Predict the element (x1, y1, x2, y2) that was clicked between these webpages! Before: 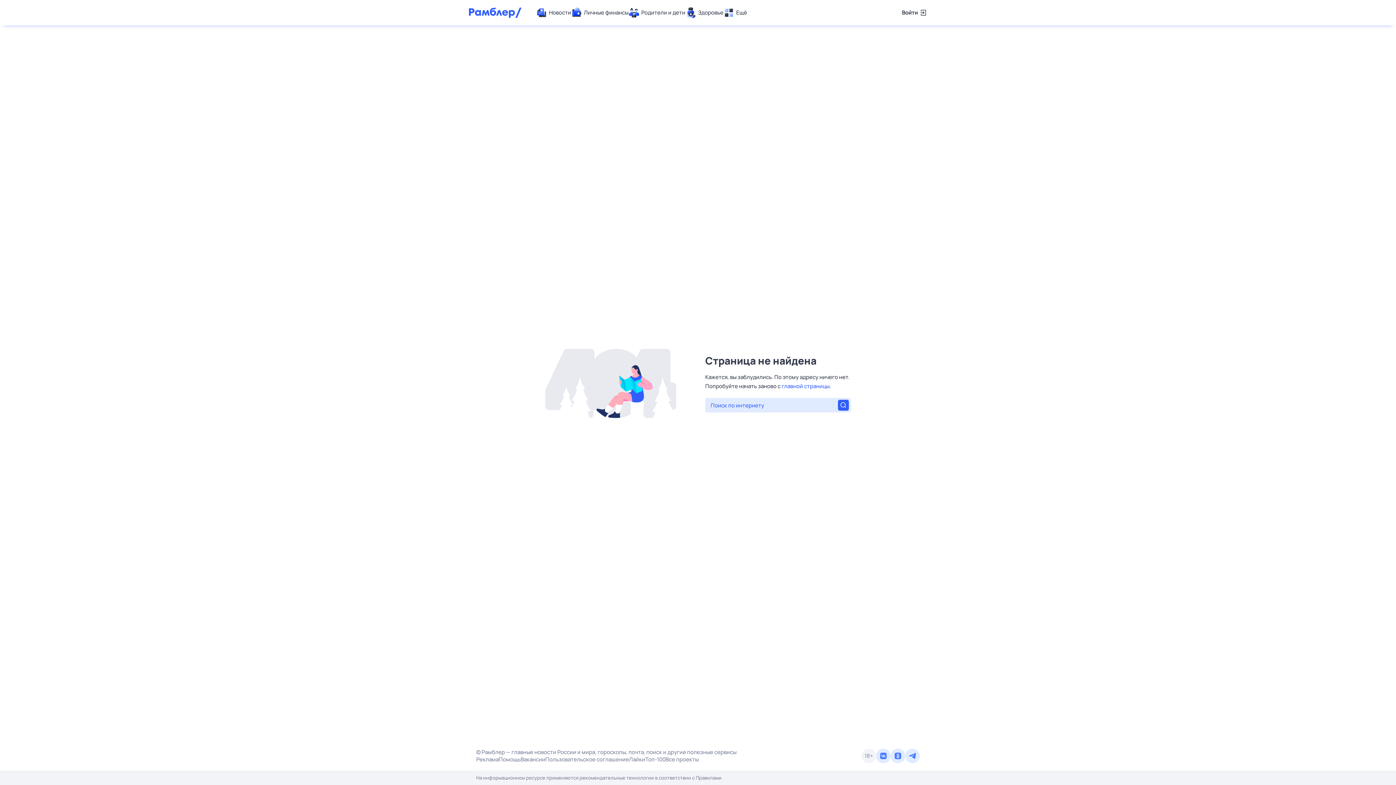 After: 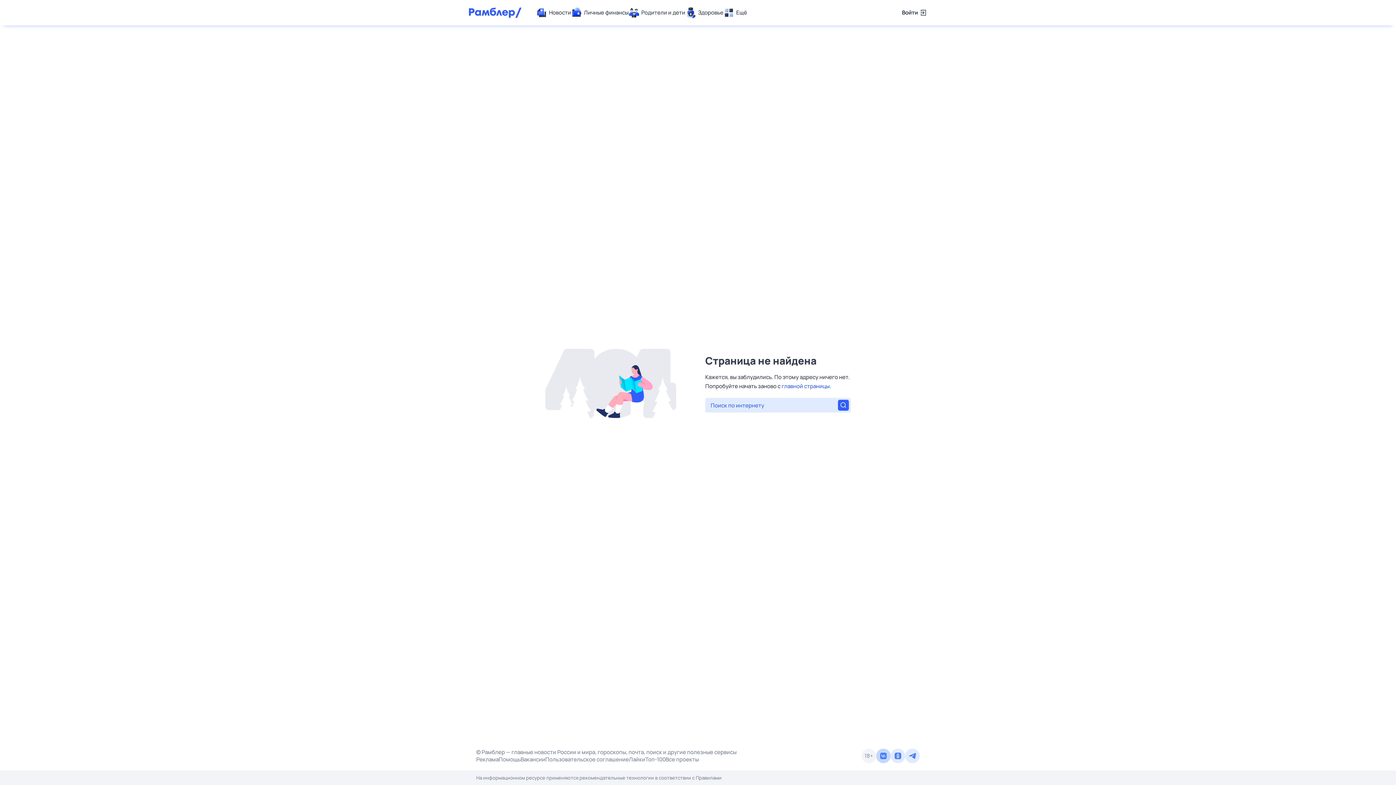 Action: bbox: (876, 749, 890, 763)